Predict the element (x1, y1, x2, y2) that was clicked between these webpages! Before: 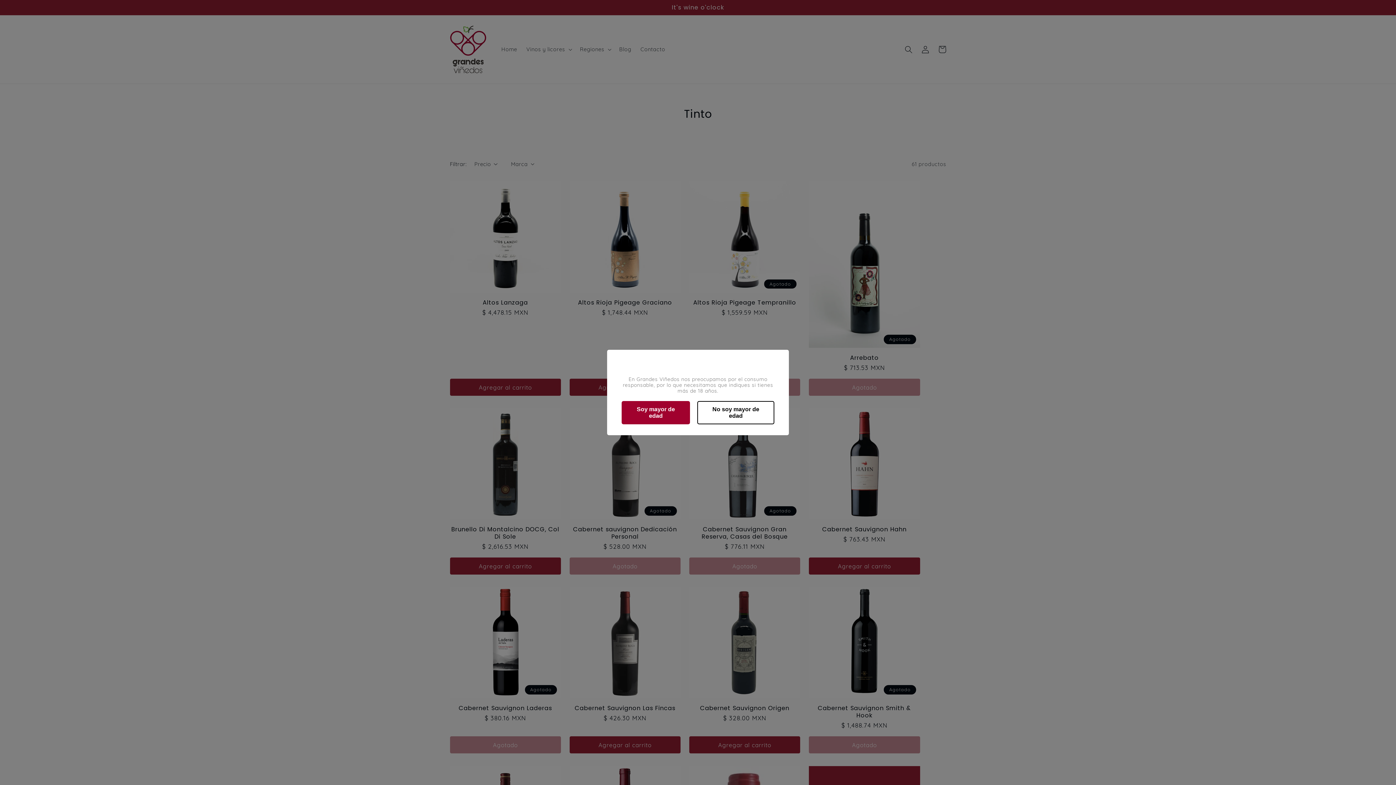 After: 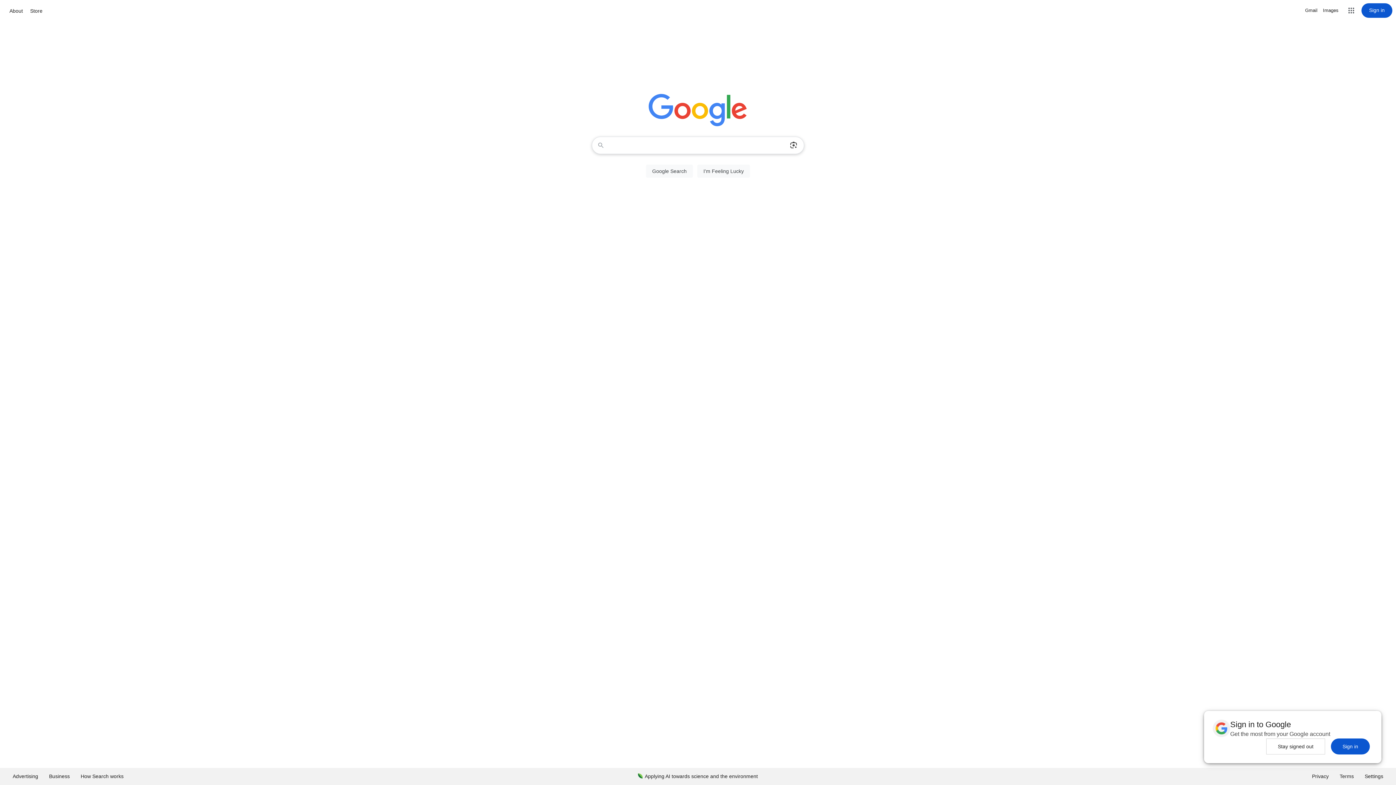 Action: label: No soy mayor de edad bbox: (697, 401, 774, 424)